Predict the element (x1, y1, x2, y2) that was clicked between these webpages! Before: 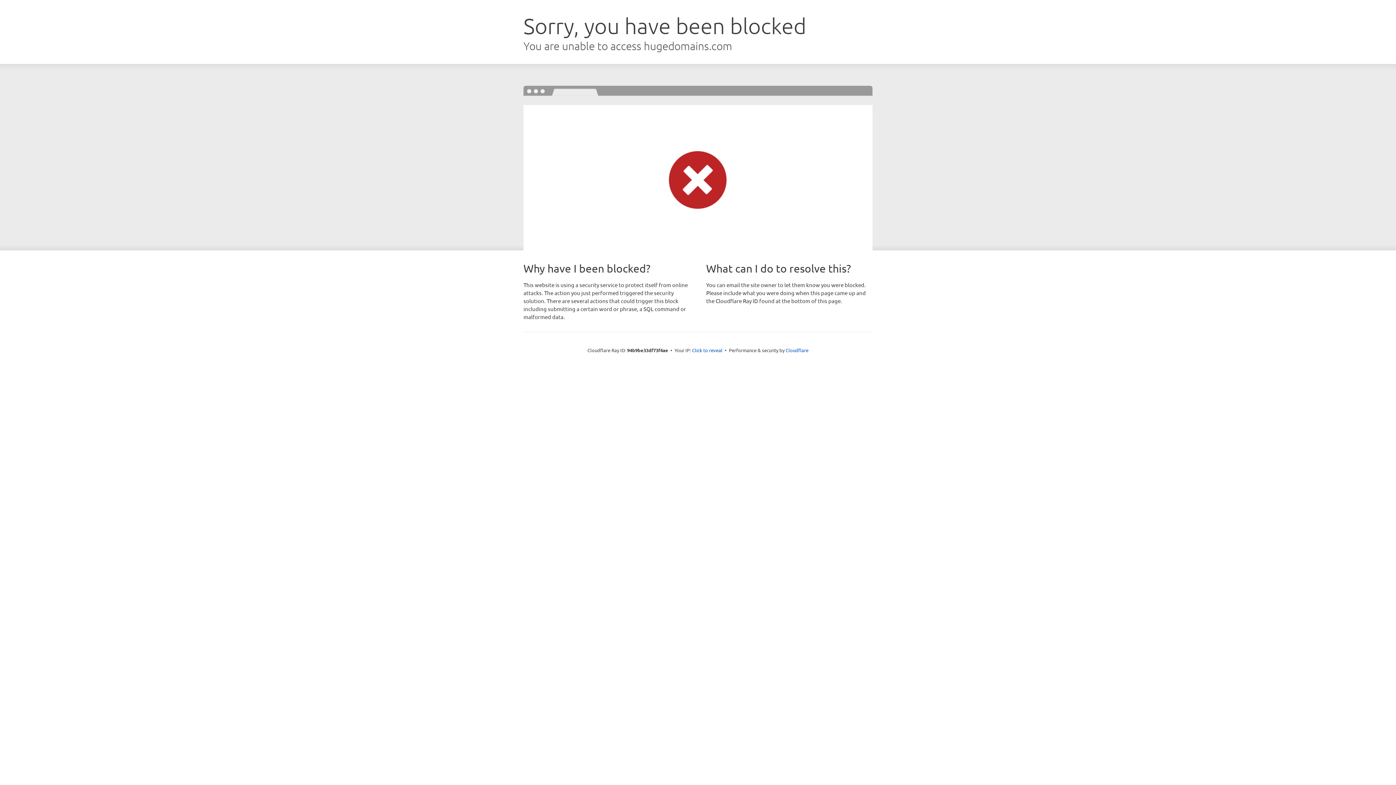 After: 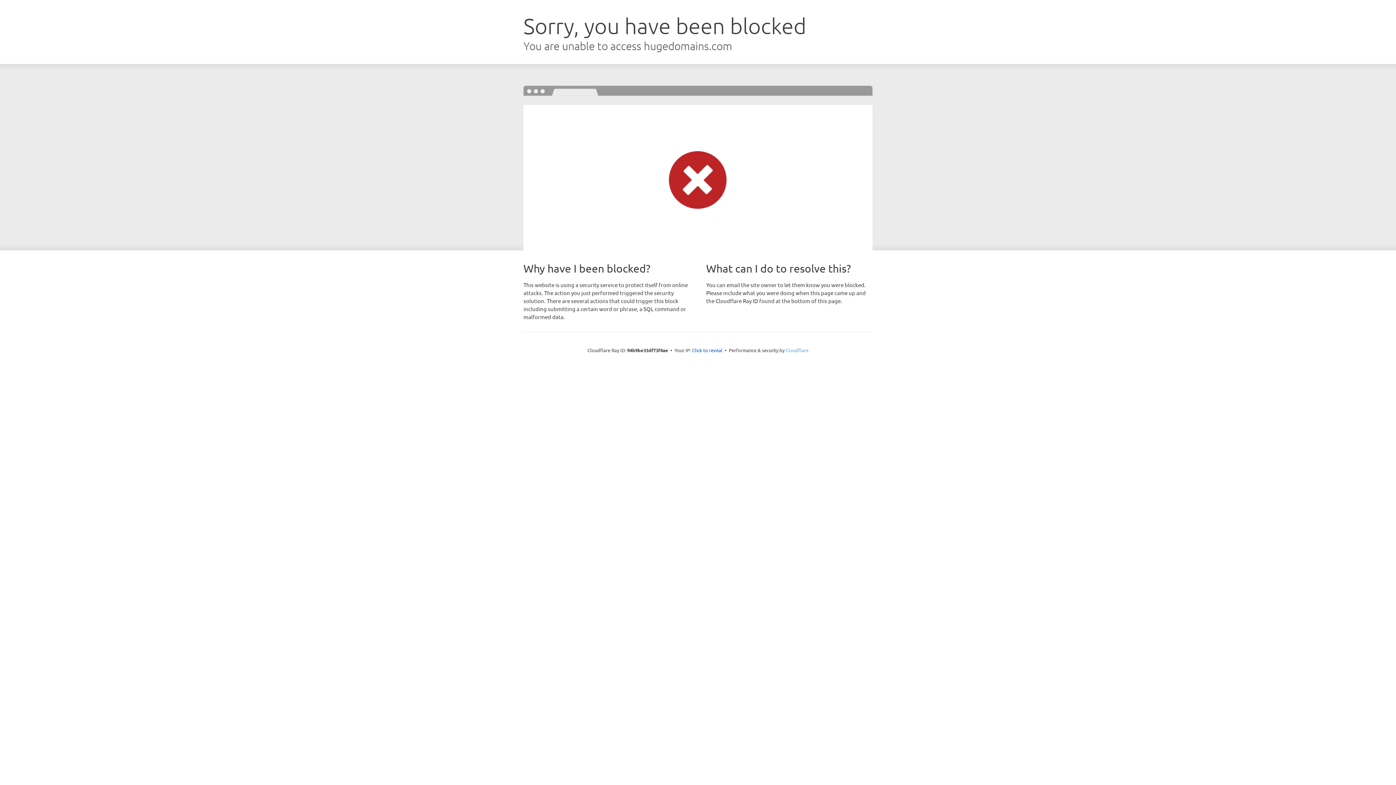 Action: label: Cloudflare bbox: (785, 347, 808, 353)